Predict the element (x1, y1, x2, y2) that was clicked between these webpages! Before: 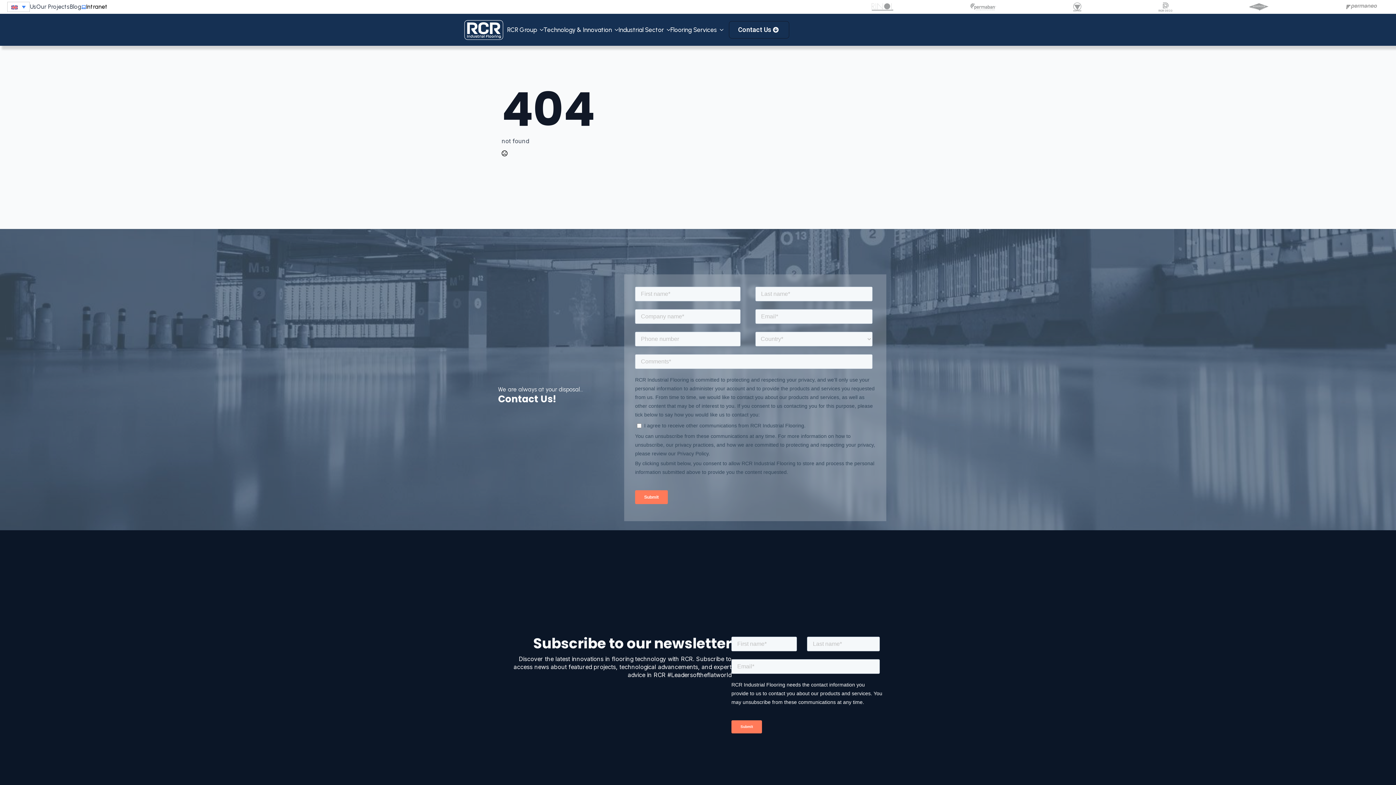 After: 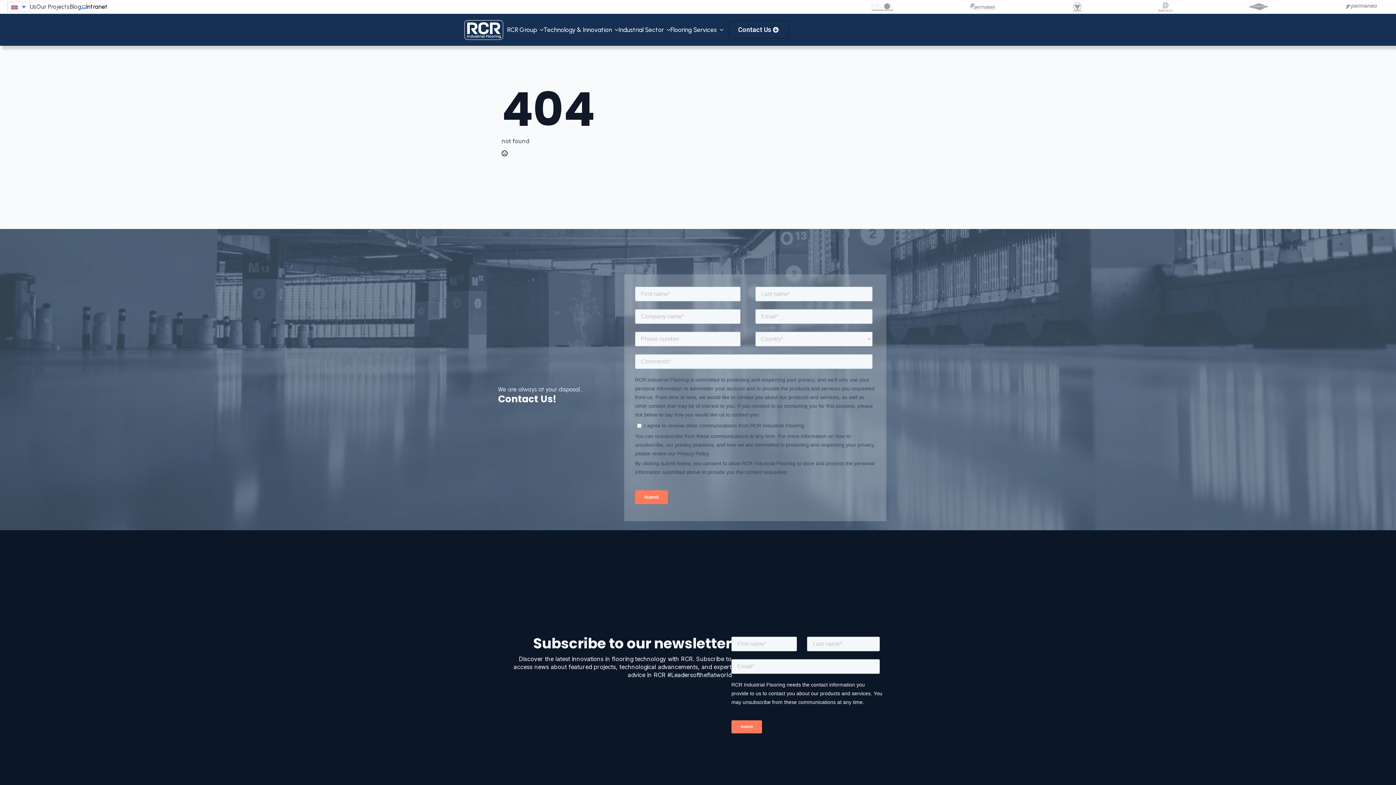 Action: bbox: (970, 3, 996, 10)